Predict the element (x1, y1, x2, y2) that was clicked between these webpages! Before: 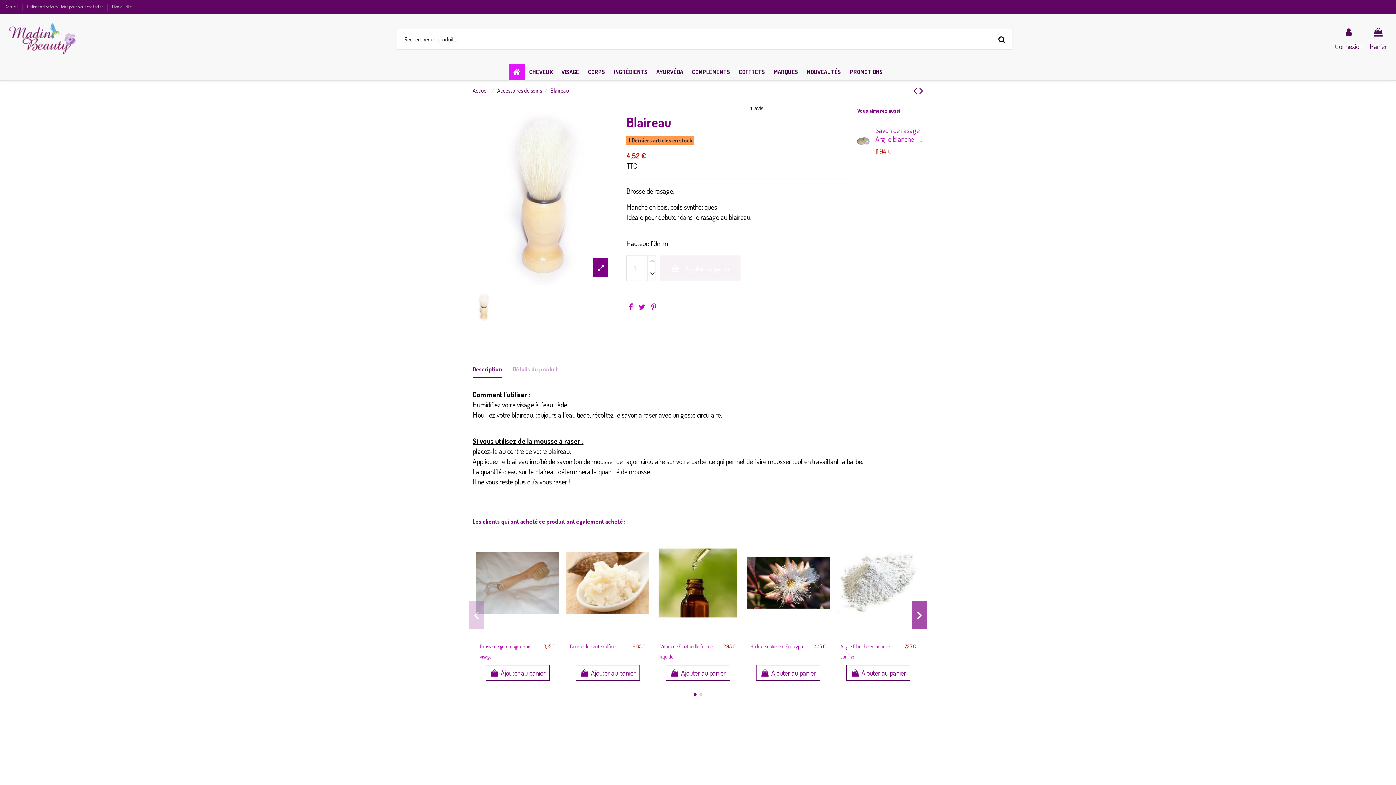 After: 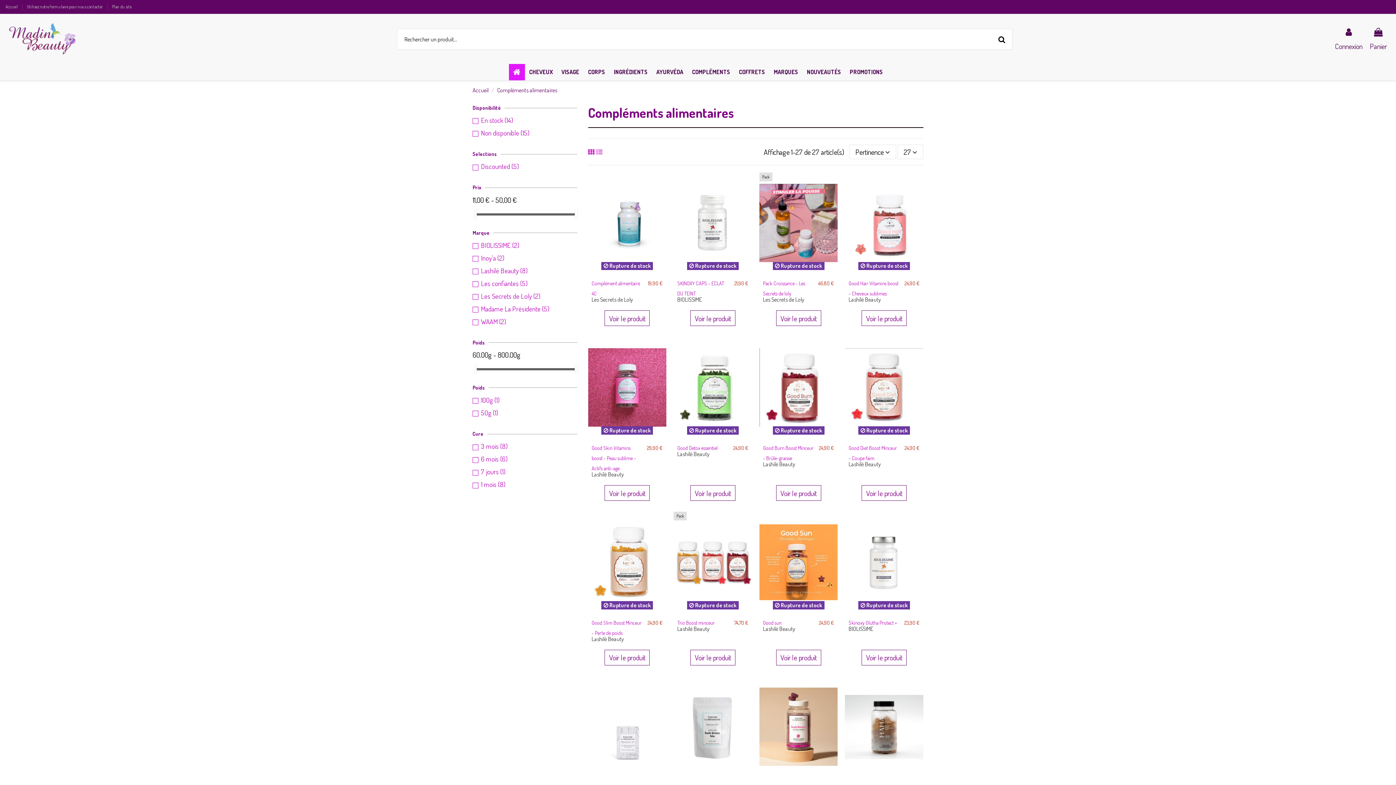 Action: bbox: (687, 64, 734, 80) label: COMPLÉMENTS